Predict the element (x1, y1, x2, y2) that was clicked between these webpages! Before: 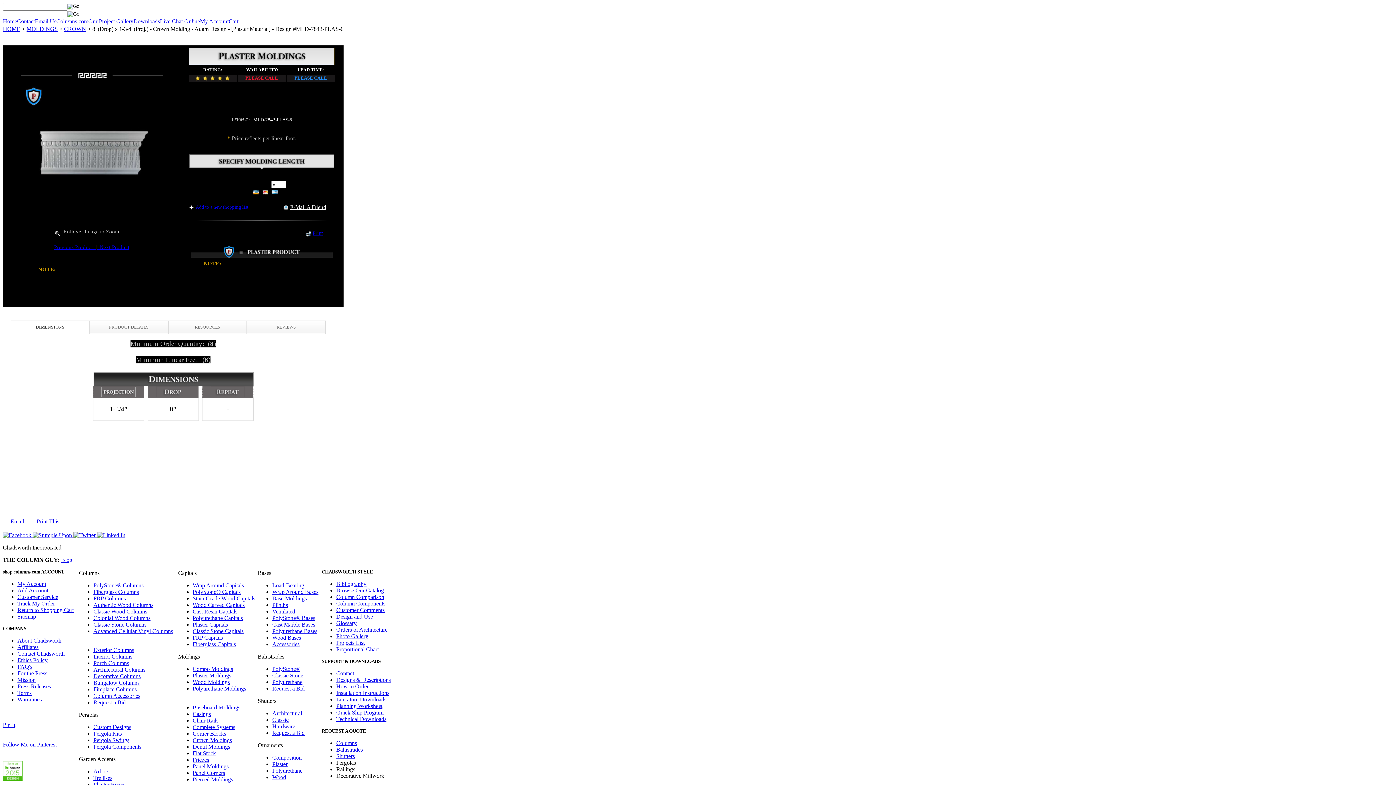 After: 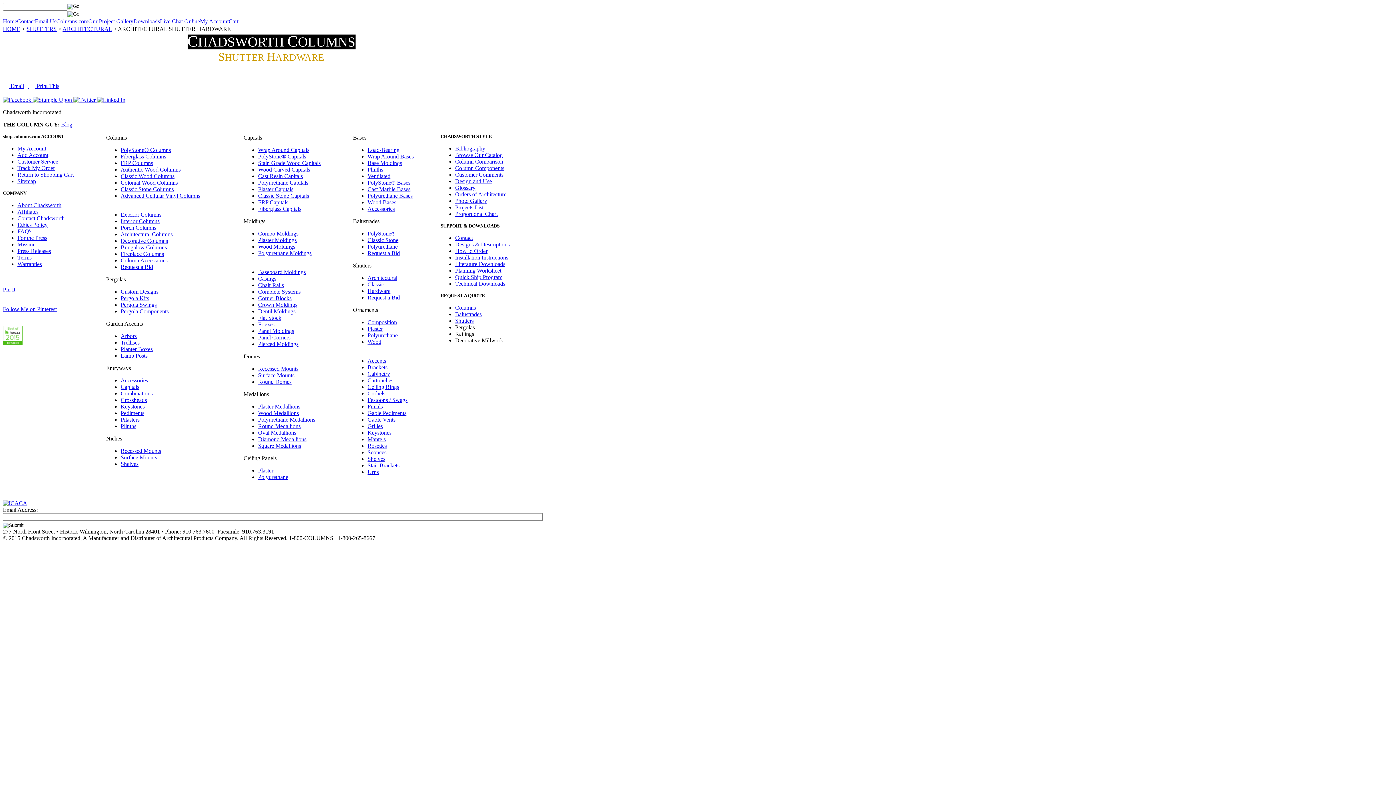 Action: bbox: (272, 723, 295, 729) label: Hardware